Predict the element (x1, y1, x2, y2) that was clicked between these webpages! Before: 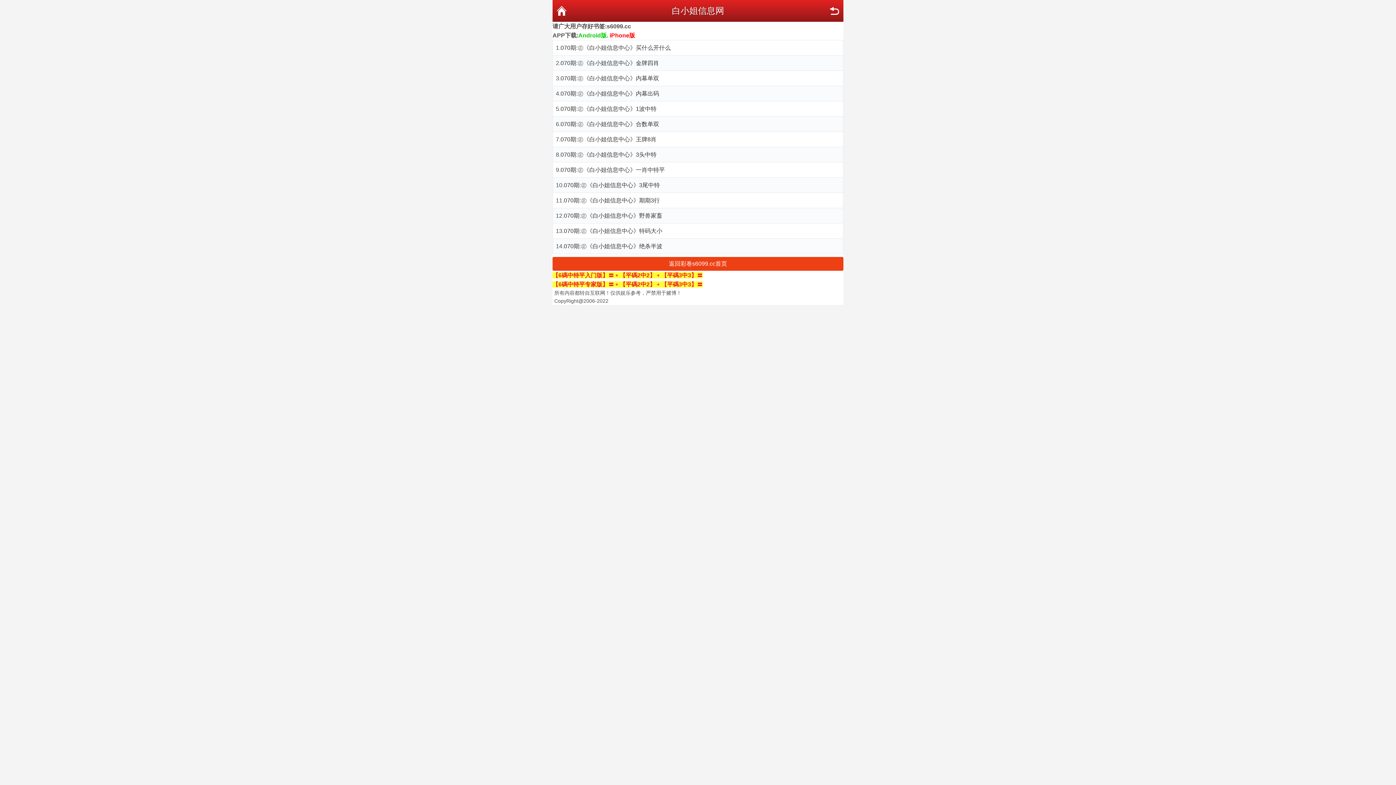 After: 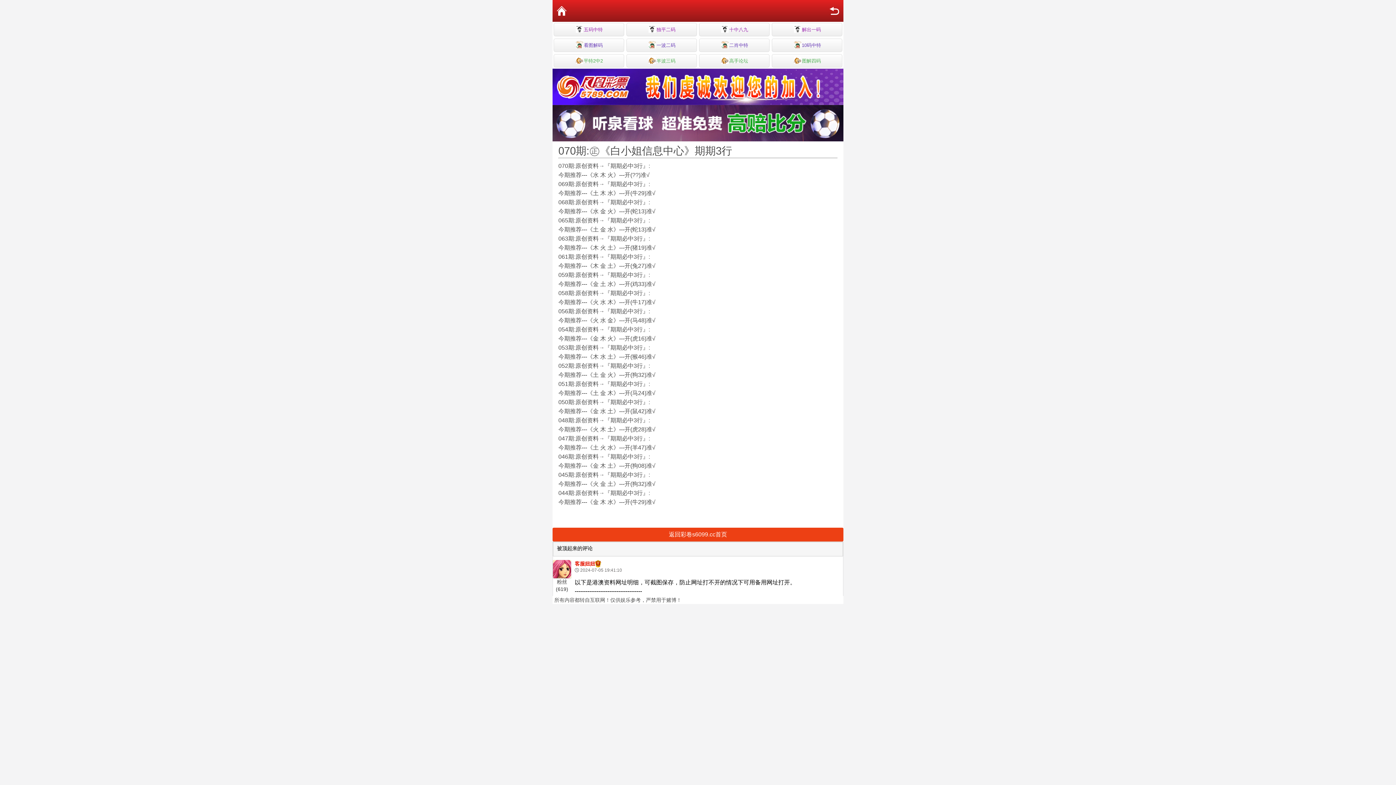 Action: bbox: (564, 196, 840, 205) label: 070期:㊣《白小姐信息中心》期期3行